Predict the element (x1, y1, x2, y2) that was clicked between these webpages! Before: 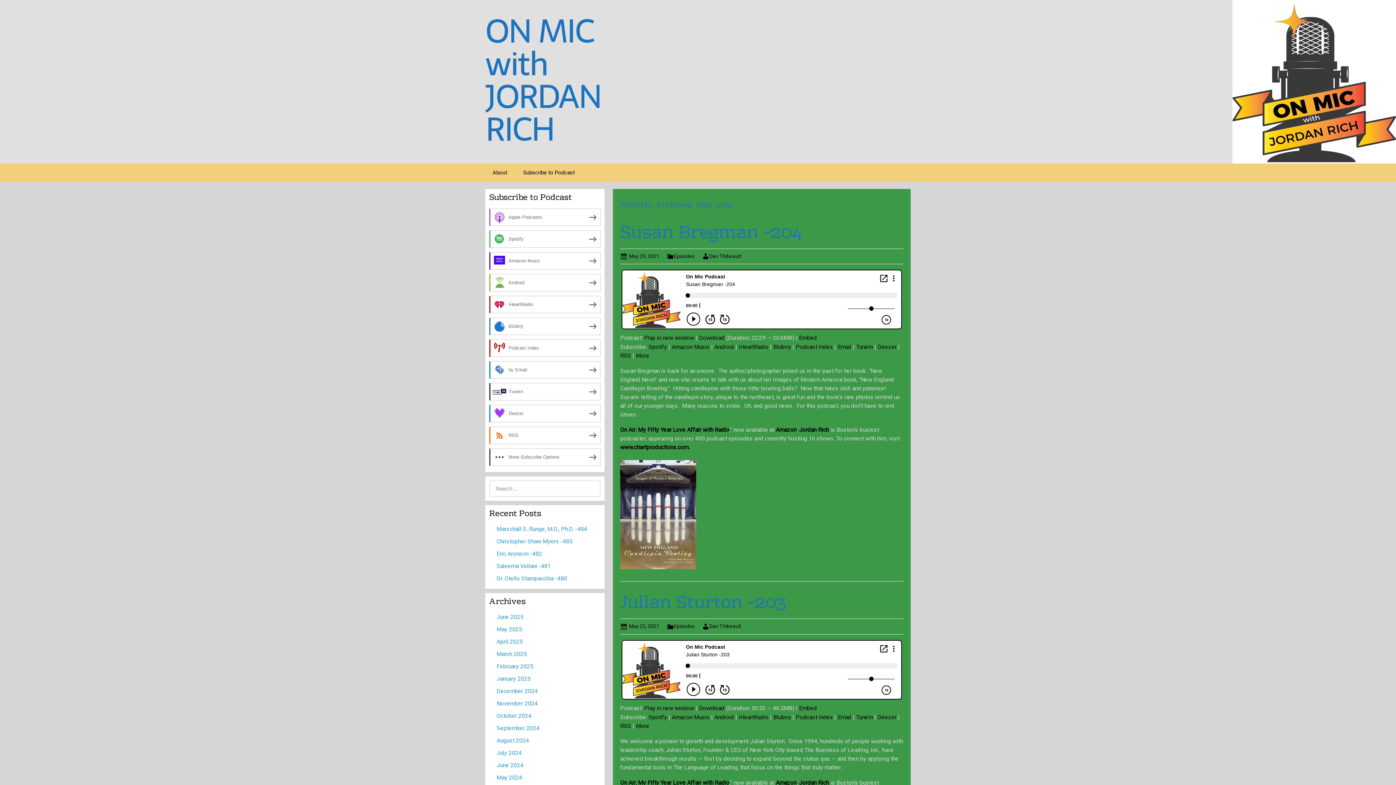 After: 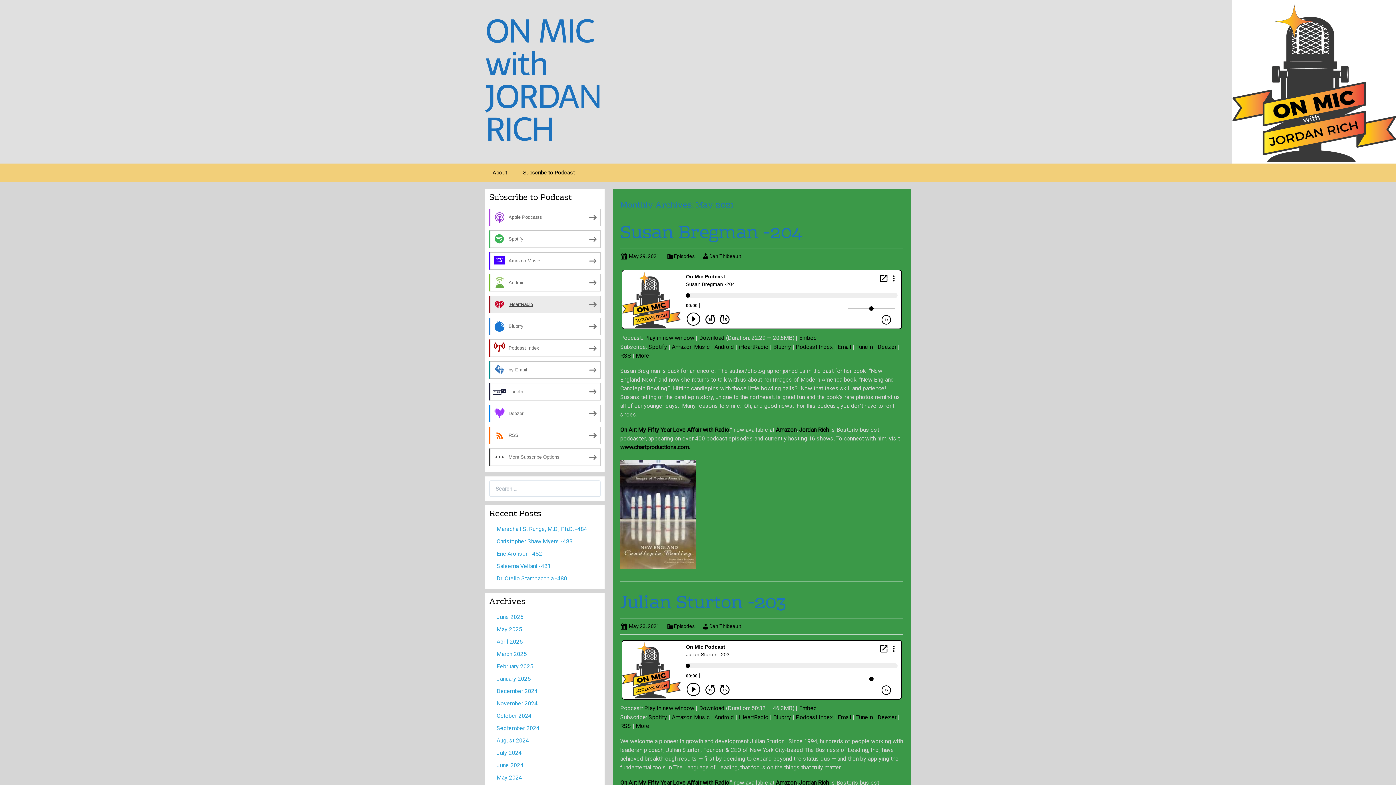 Action: bbox: (489, 296, 600, 313) label: iHeartRadio